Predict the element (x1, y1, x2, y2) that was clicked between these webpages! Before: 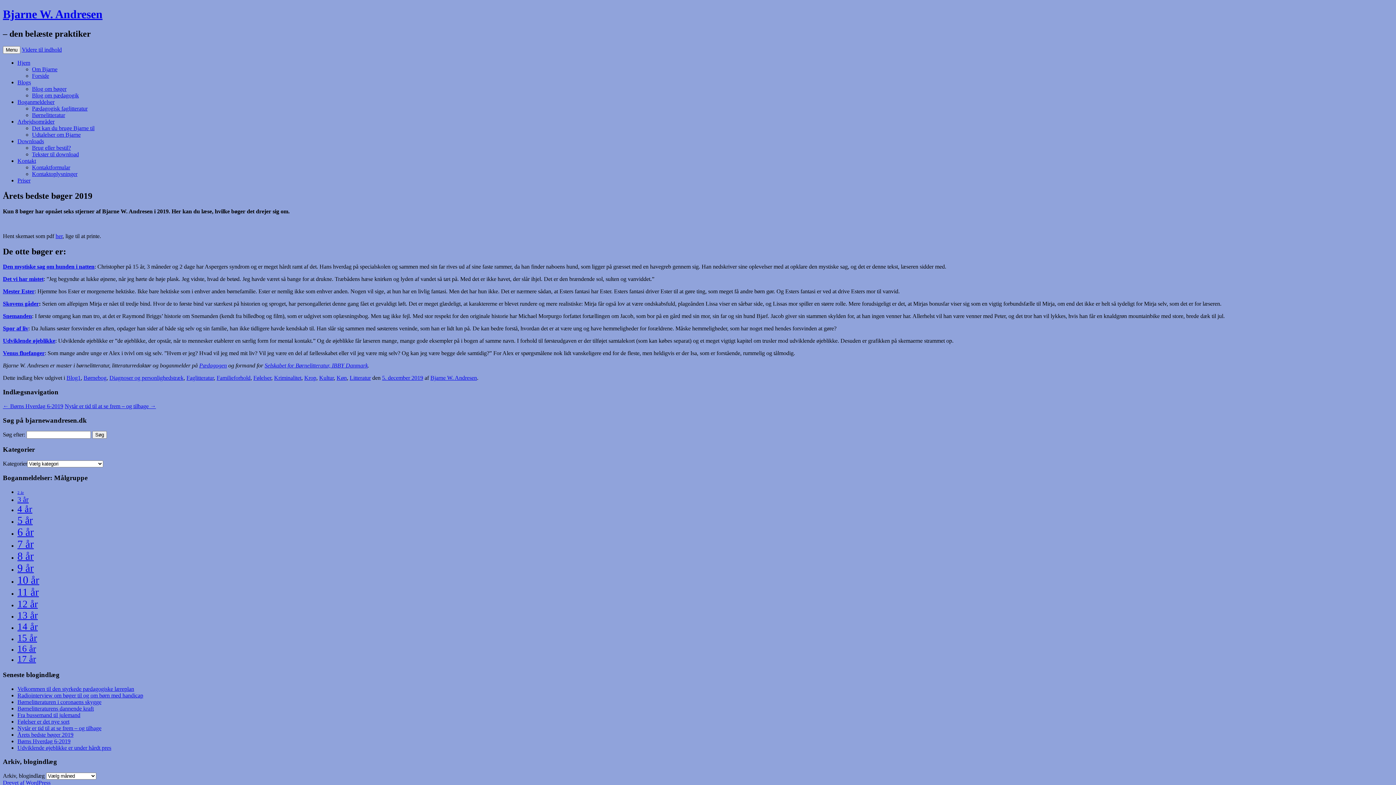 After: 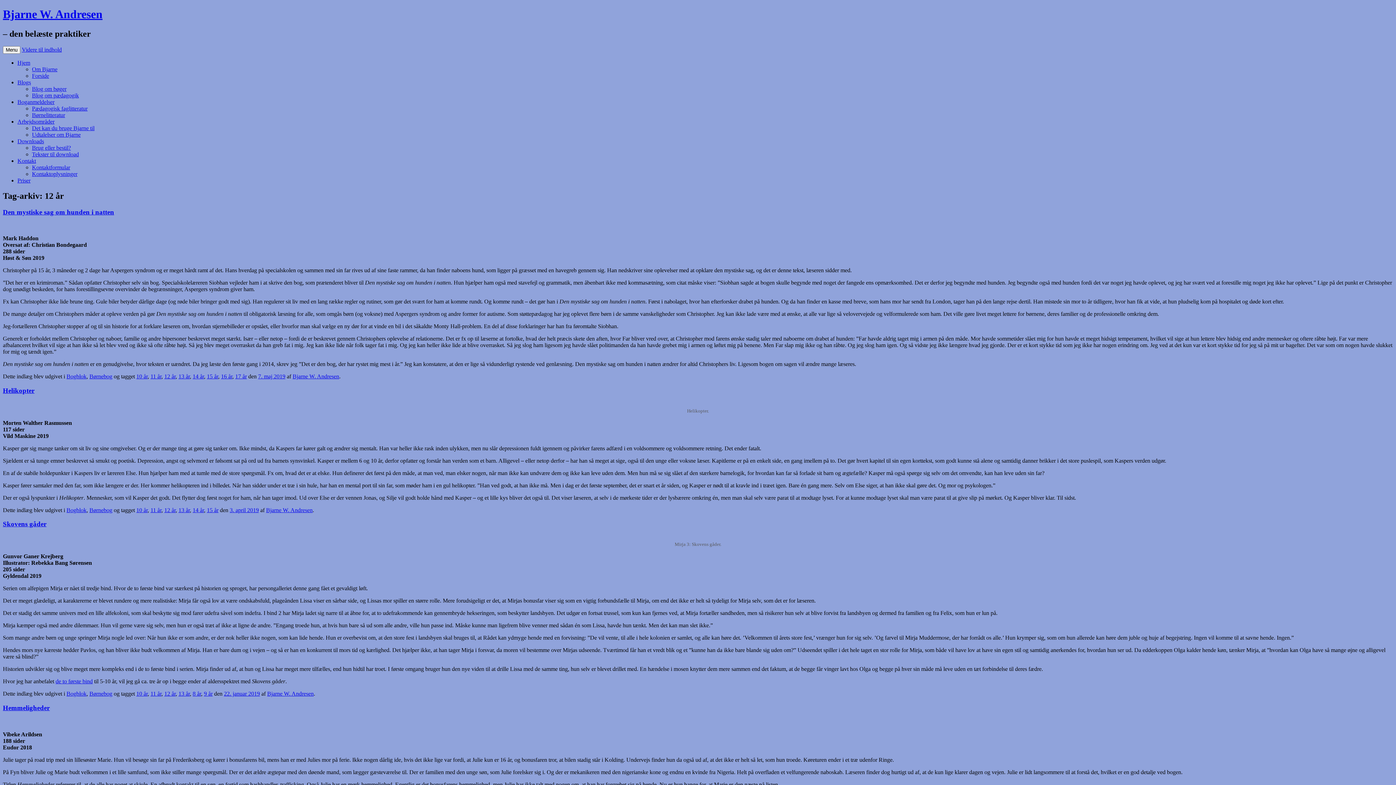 Action: bbox: (17, 598, 37, 609) label: 12 år (65 elementer)